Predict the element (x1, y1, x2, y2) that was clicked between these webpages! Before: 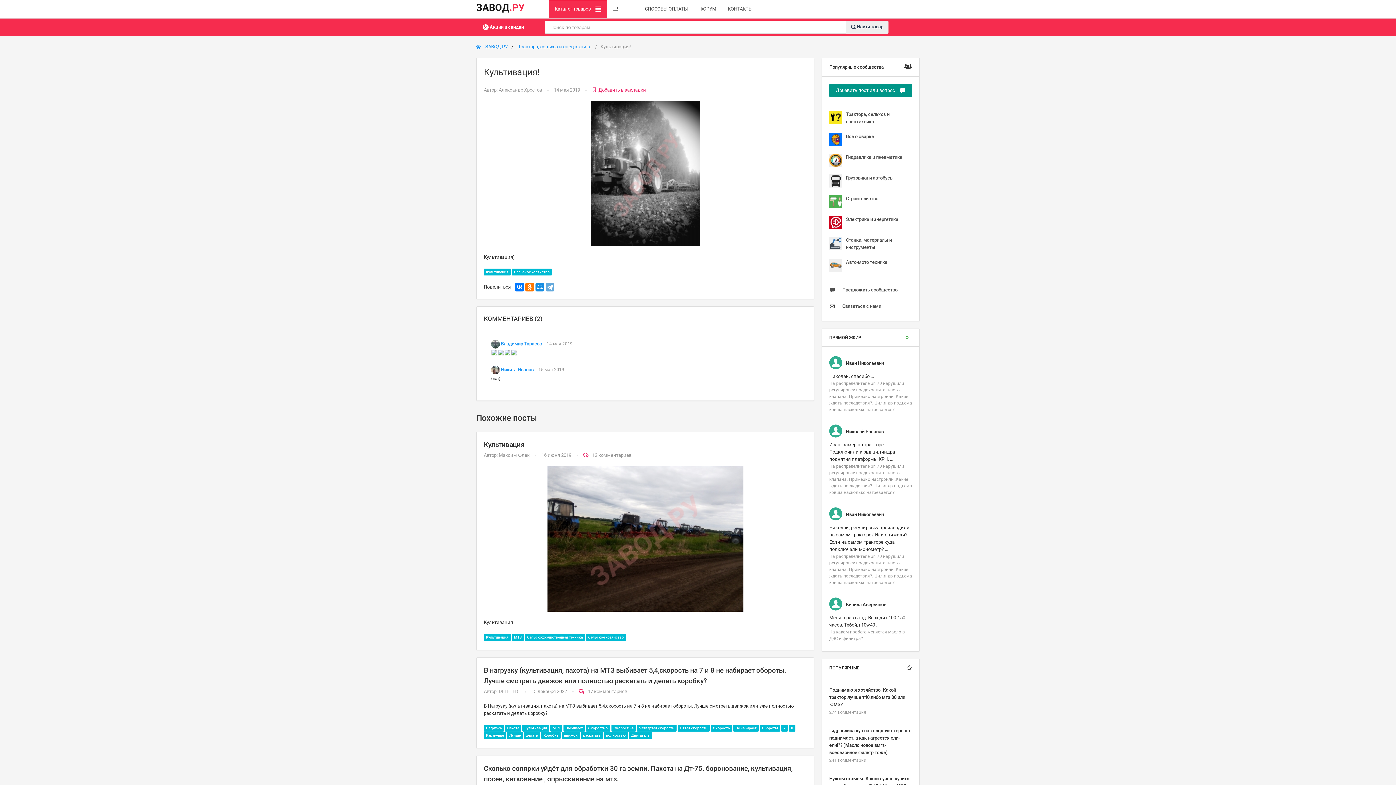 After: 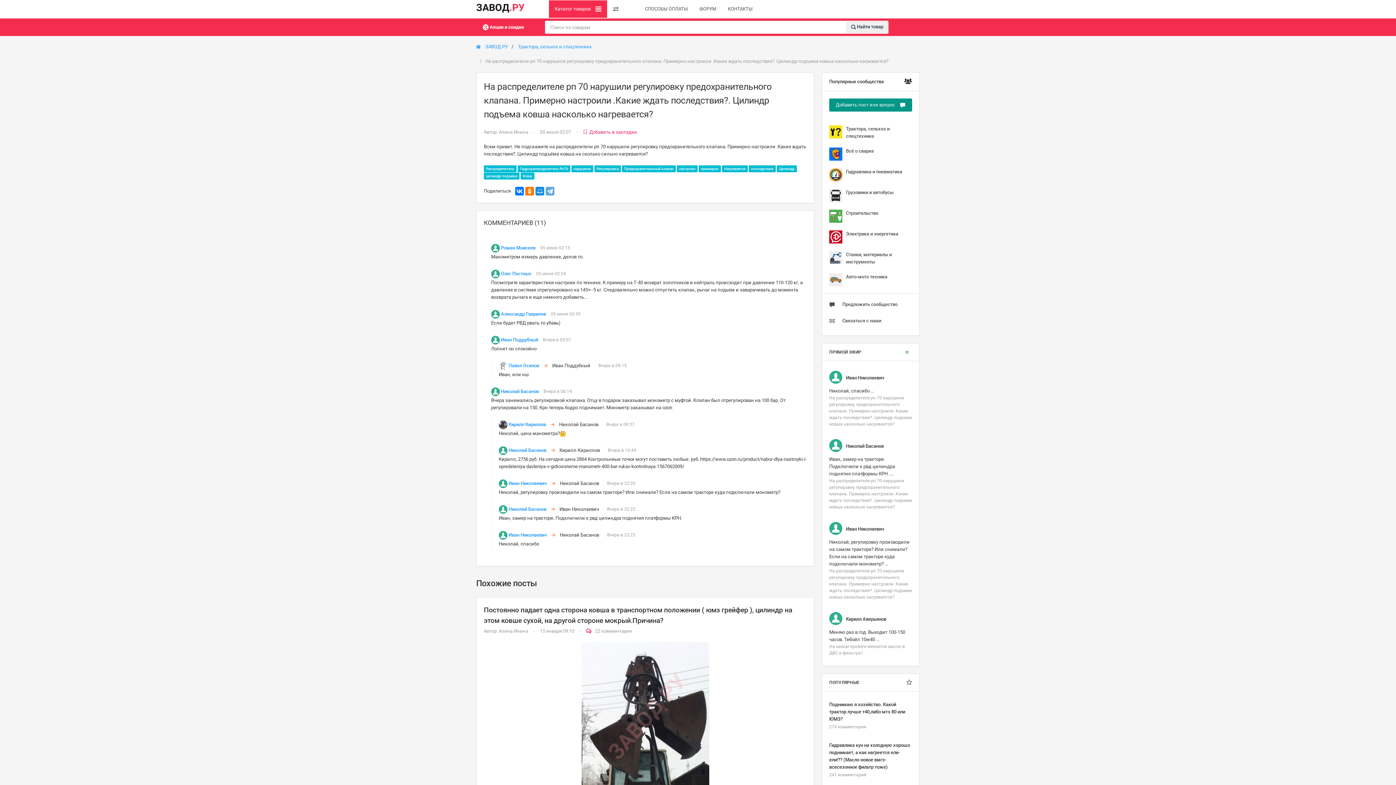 Action: label: Иван Николаевич
Николай, спасибо ...
На распределителе рп 70 нарушили регулировку предохранительного клапана. Примерно настроили .Какие ждать последствия?. Цилиндр подъема ковша насколько нагревается? bbox: (822, 350, 919, 418)